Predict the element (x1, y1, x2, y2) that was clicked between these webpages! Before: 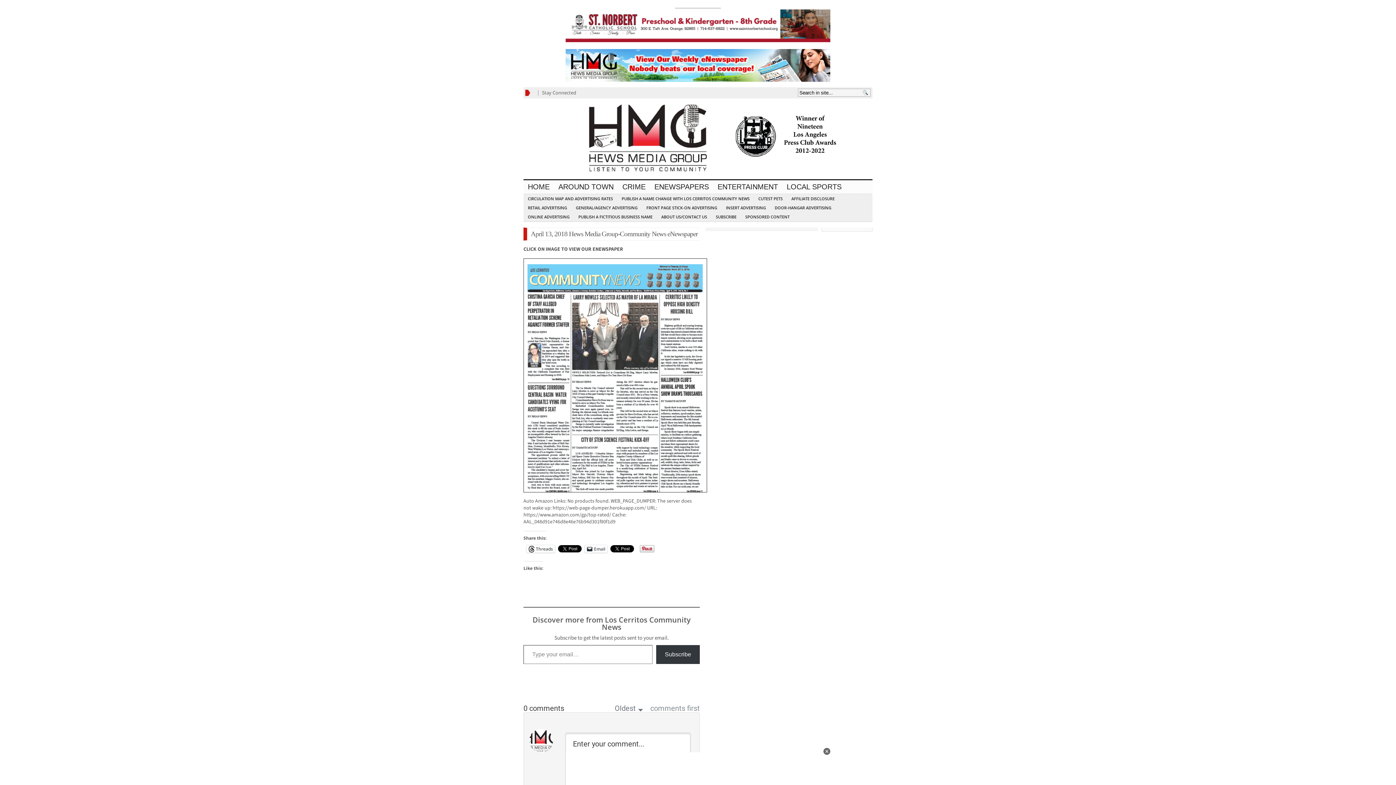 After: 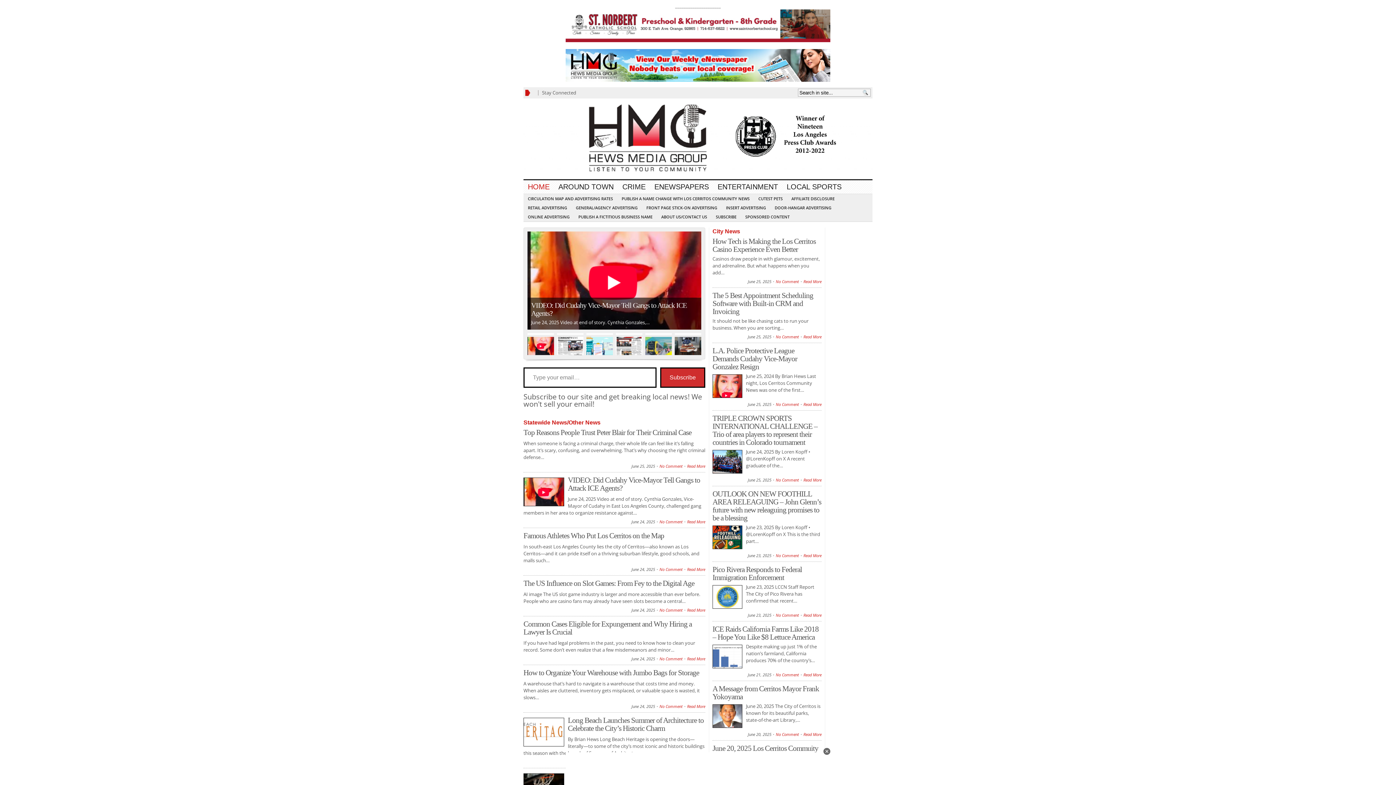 Action: bbox: (523, 180, 554, 193) label: HOME